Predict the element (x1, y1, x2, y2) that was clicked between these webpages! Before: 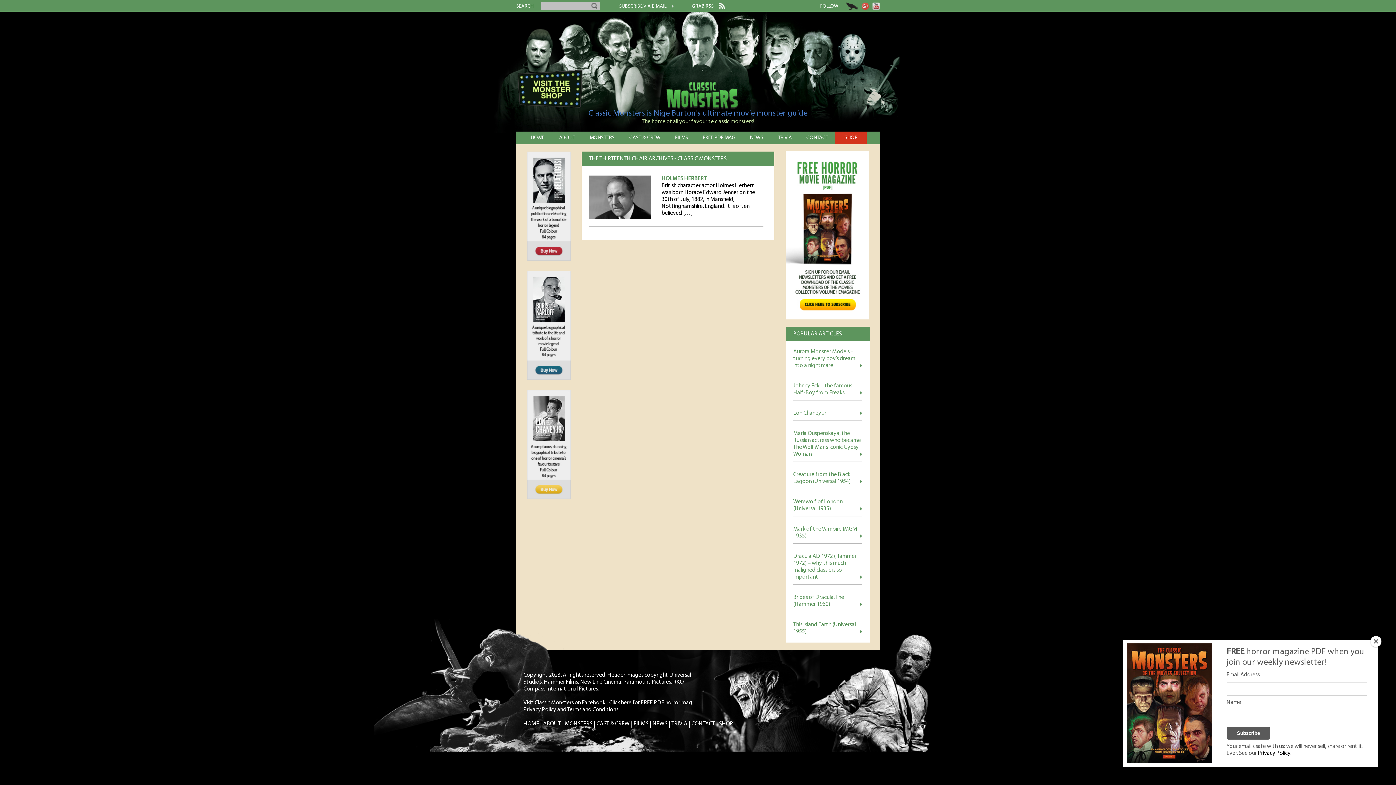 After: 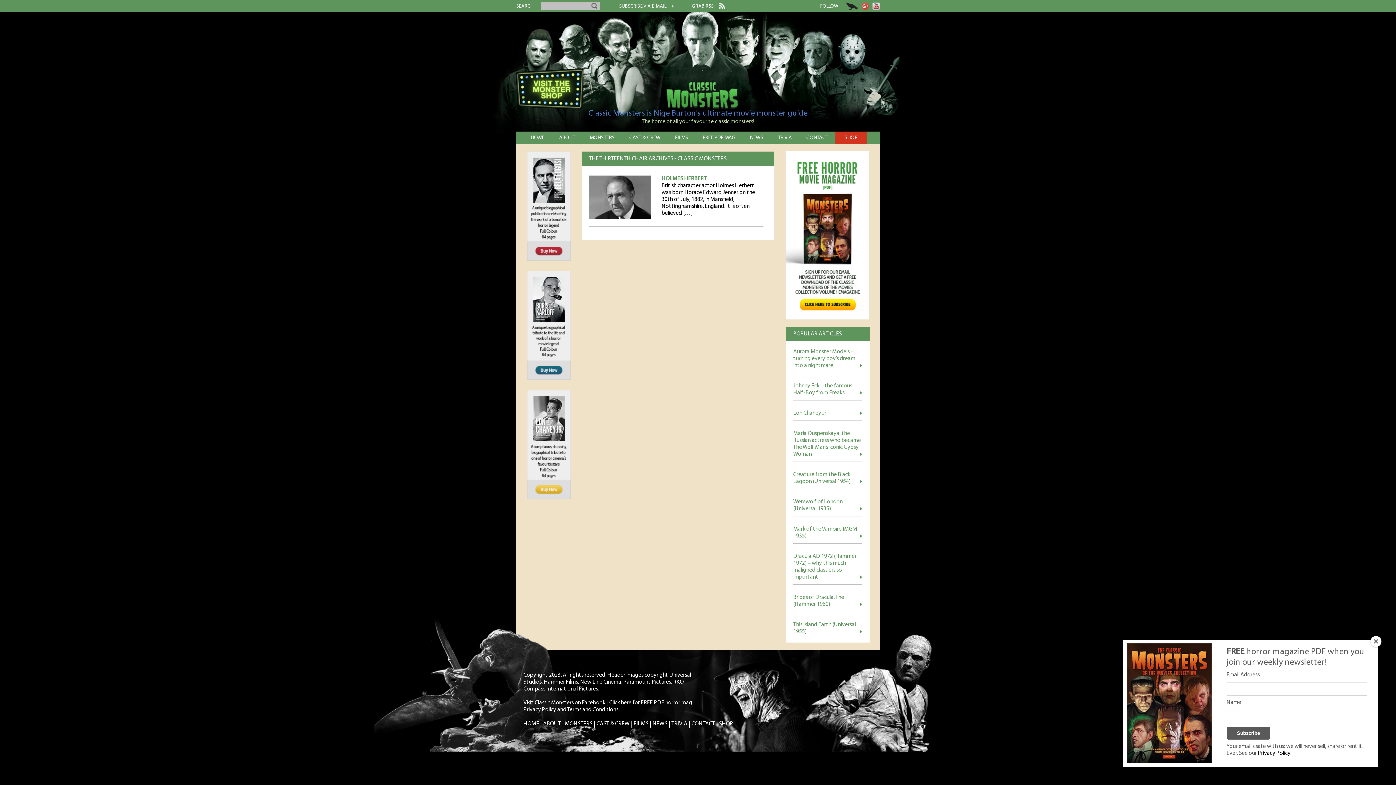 Action: bbox: (523, 707, 618, 713) label: Privacy Policy and Terms and Conditions